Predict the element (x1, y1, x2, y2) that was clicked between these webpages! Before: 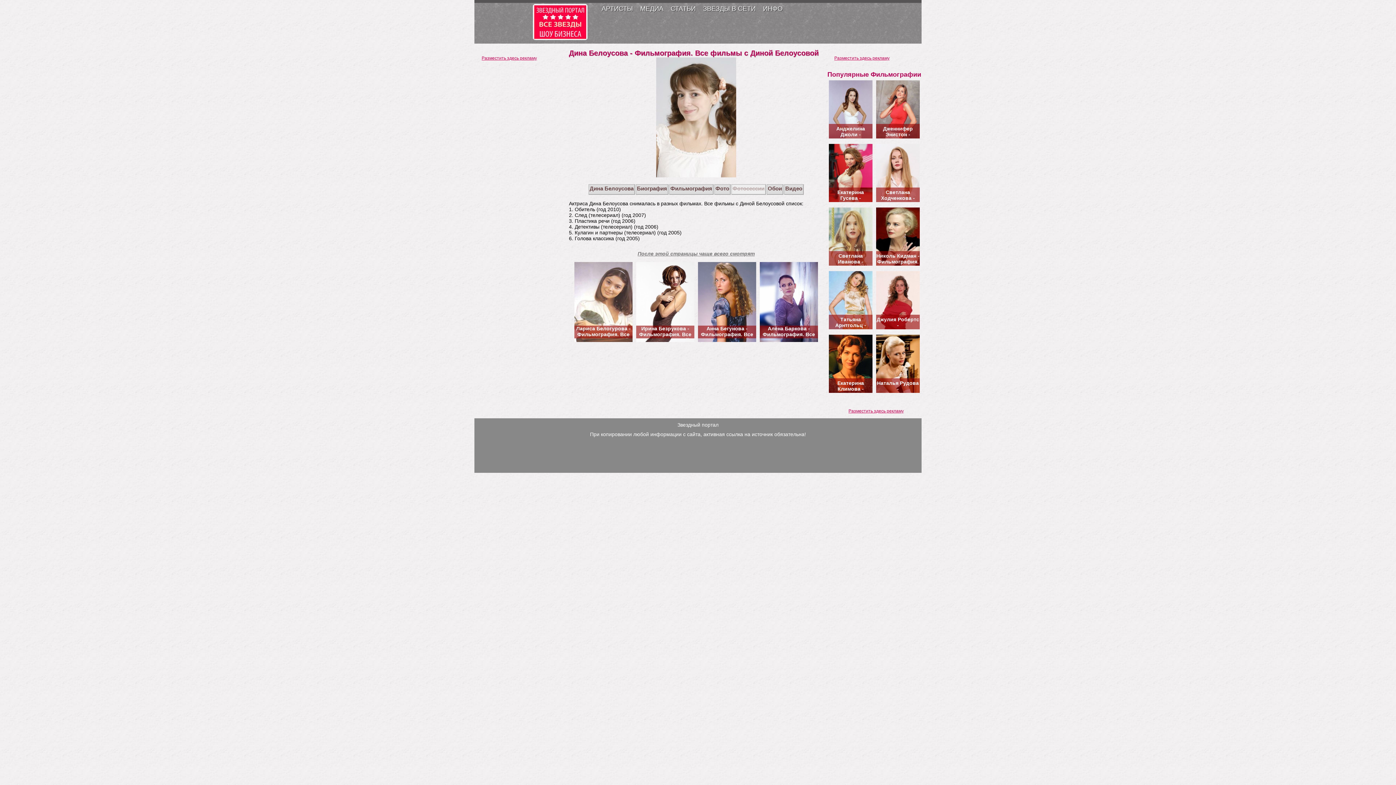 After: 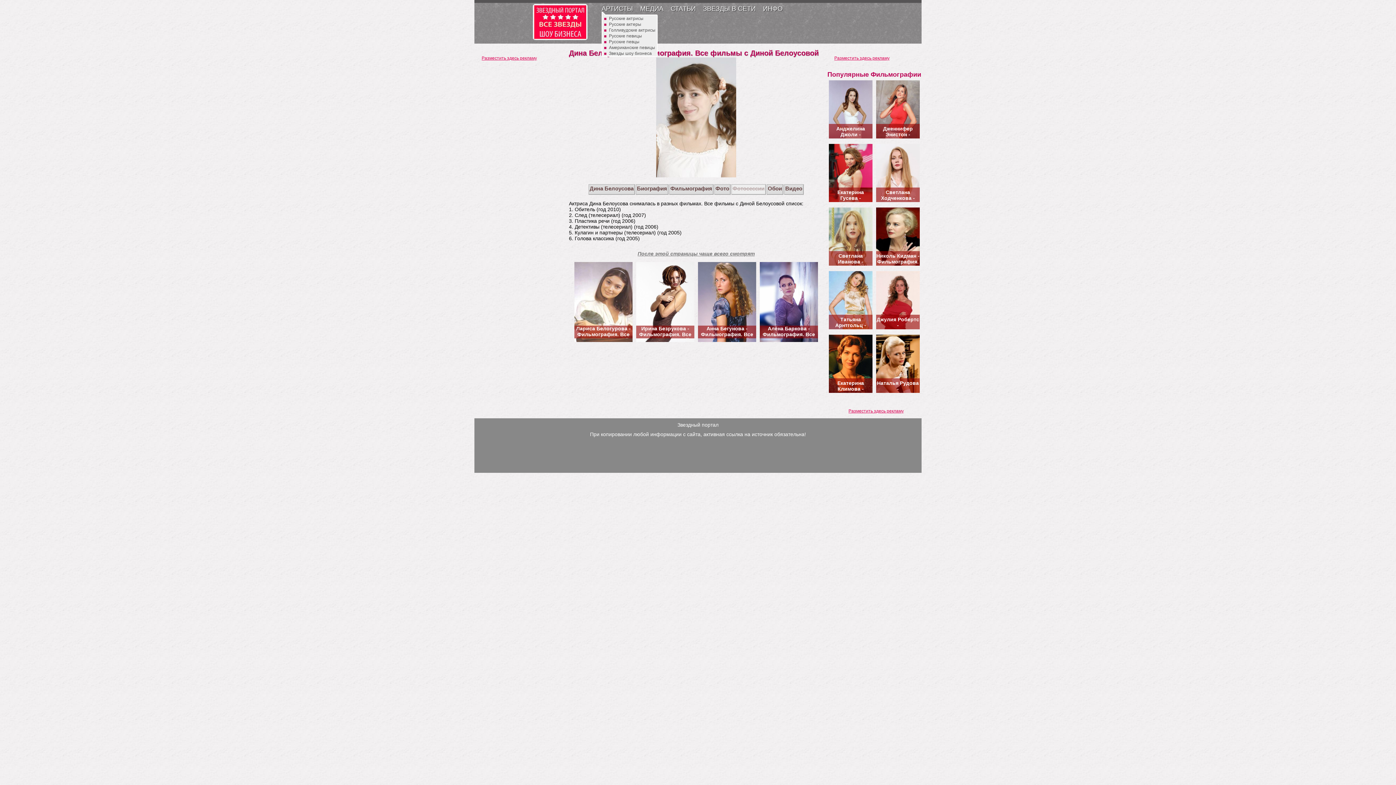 Action: bbox: (601, 5, 633, 12) label: АРТИСТЫ